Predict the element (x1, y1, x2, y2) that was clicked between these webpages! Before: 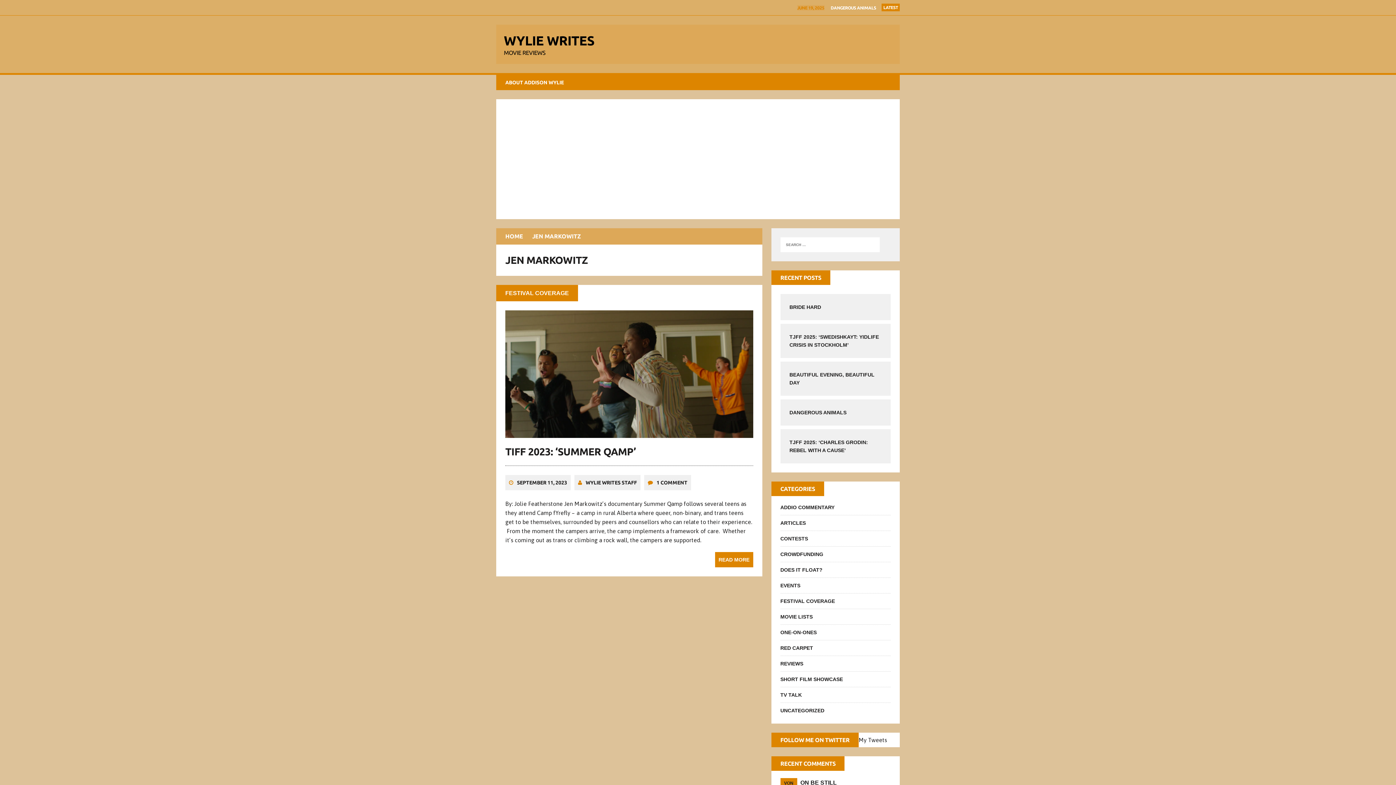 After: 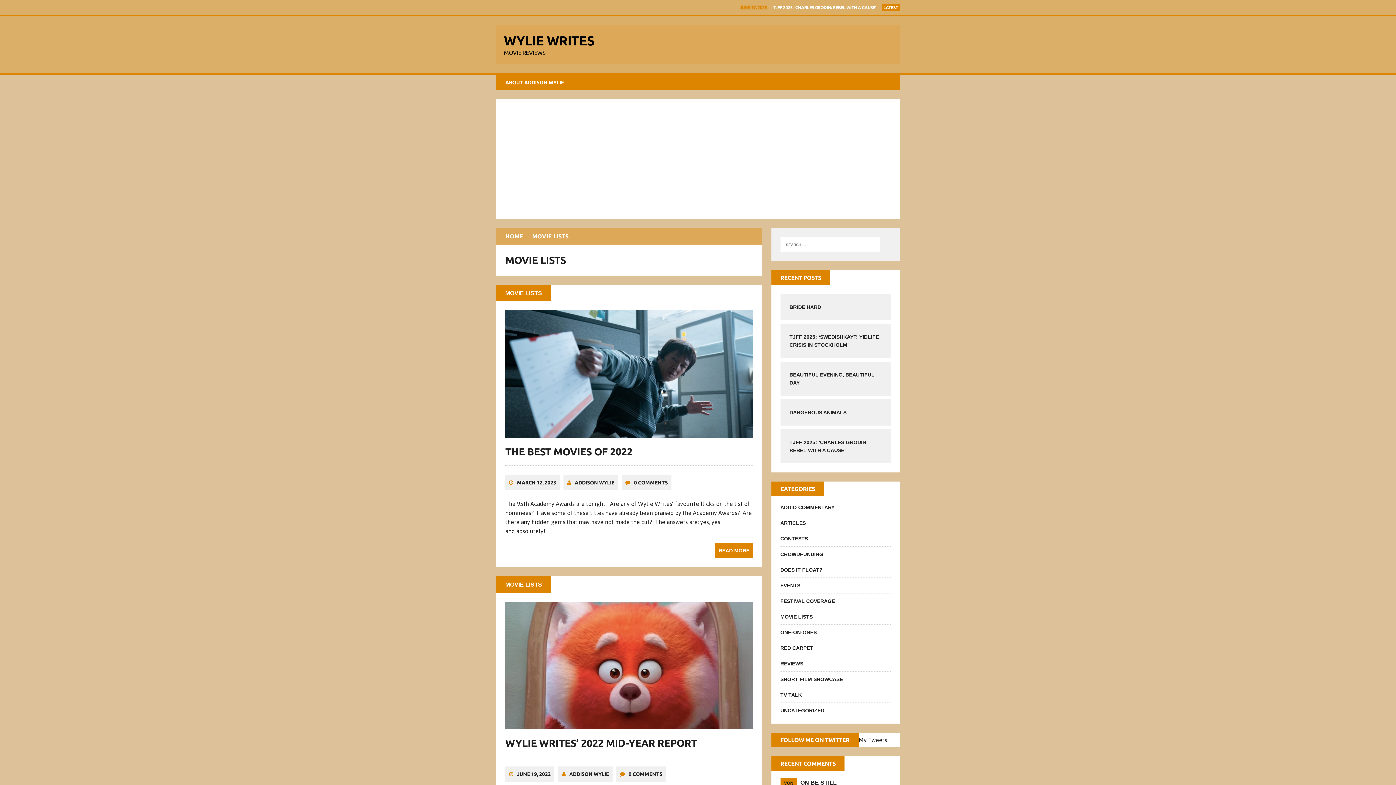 Action: bbox: (780, 614, 812, 620) label: MOVIE LISTS